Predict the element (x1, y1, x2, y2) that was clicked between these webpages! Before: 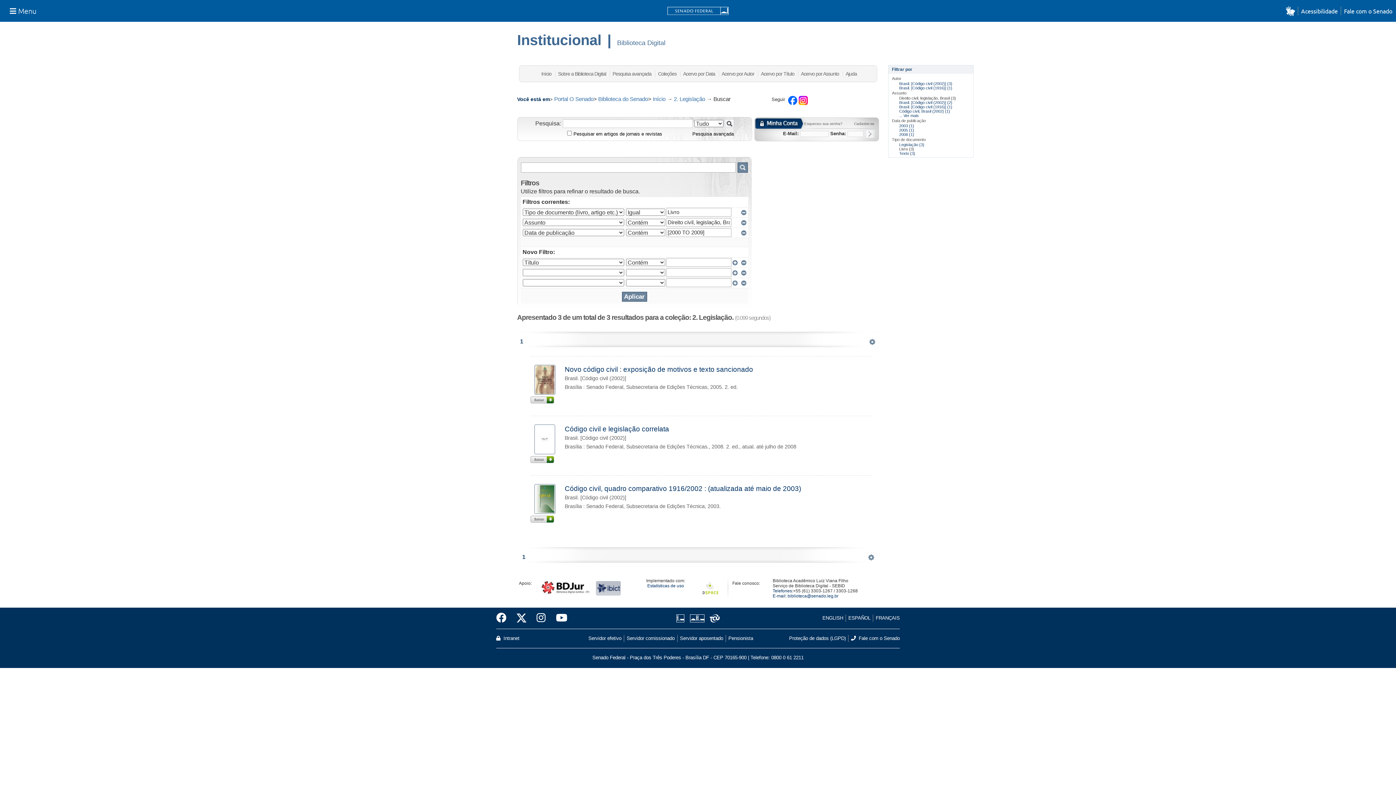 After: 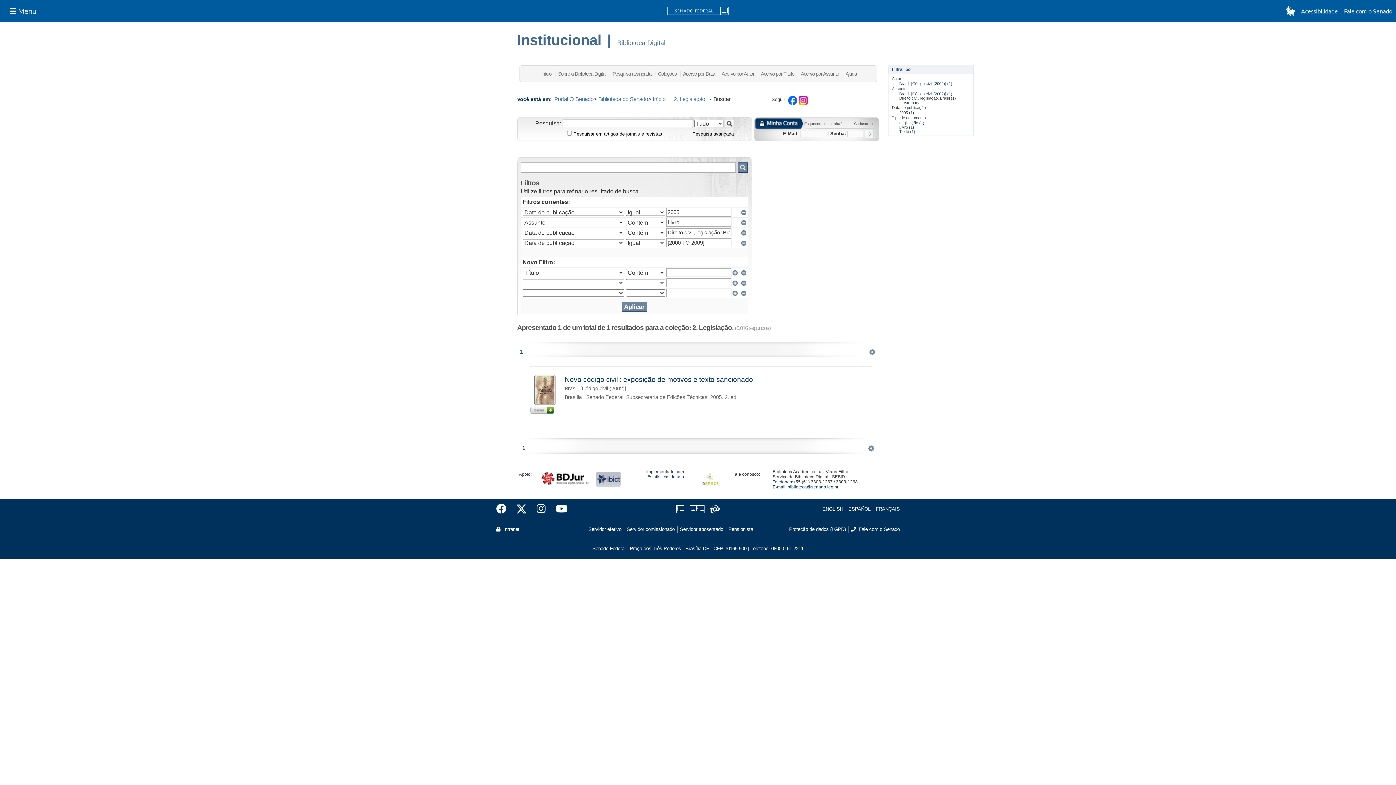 Action: label: 2005 (1) bbox: (899, 128, 914, 132)